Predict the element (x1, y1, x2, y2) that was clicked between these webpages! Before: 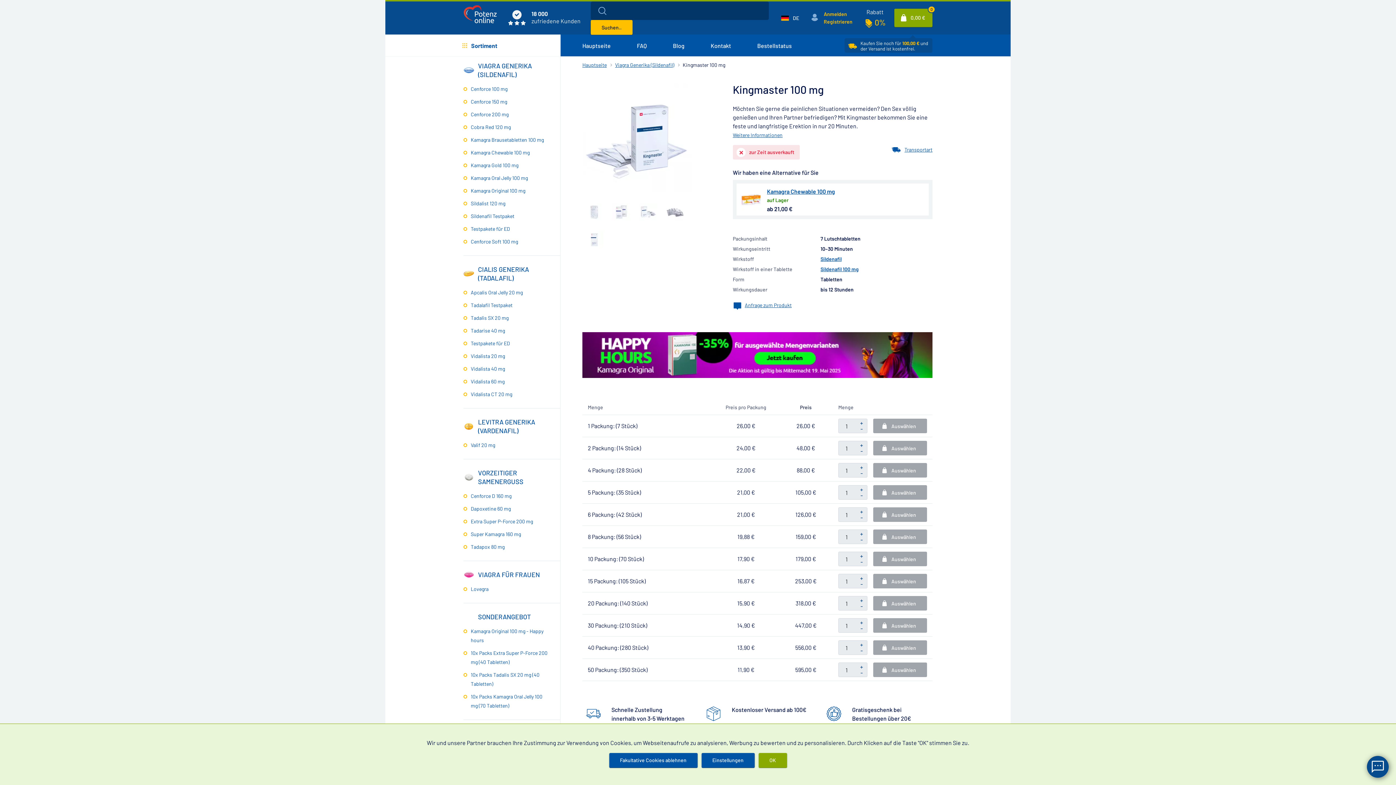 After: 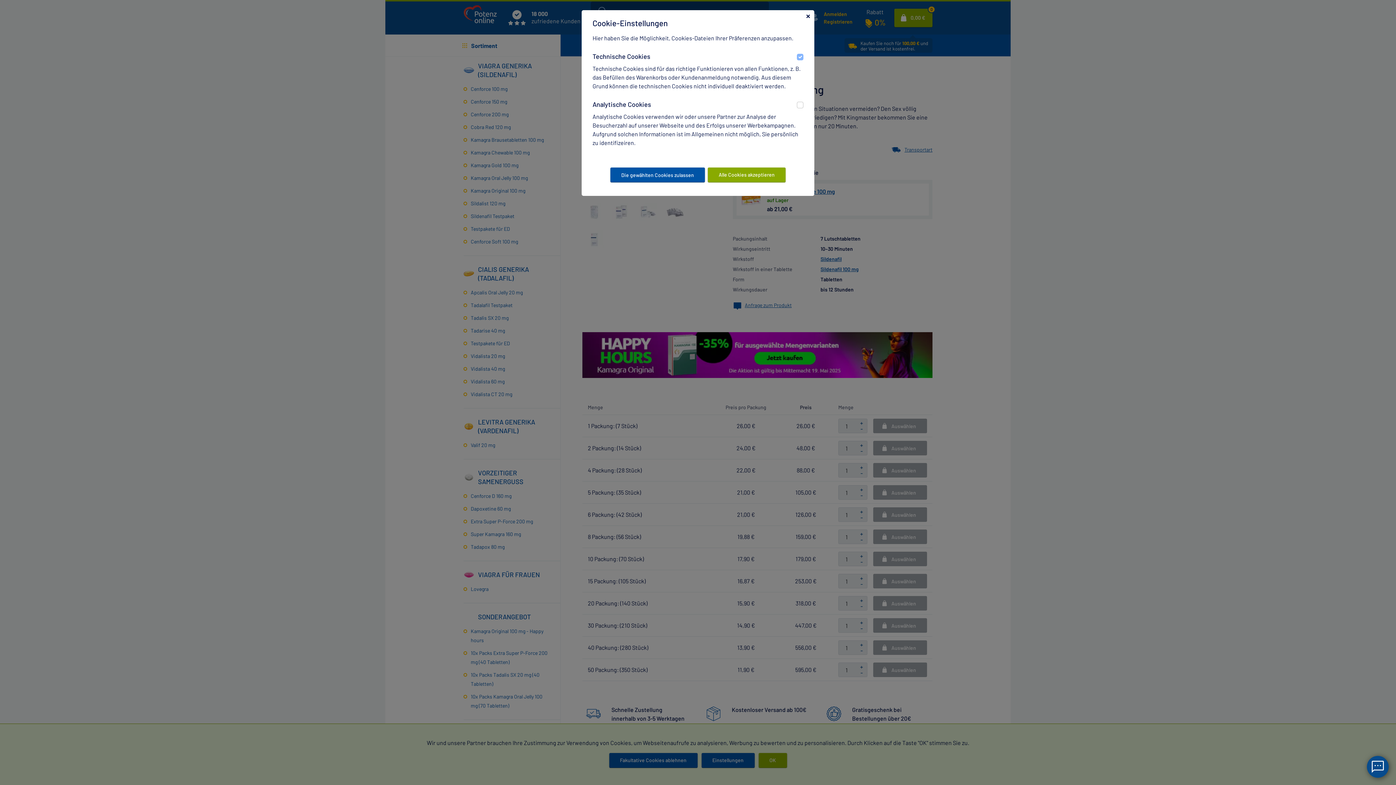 Action: bbox: (701, 753, 754, 768) label: Einstellungen